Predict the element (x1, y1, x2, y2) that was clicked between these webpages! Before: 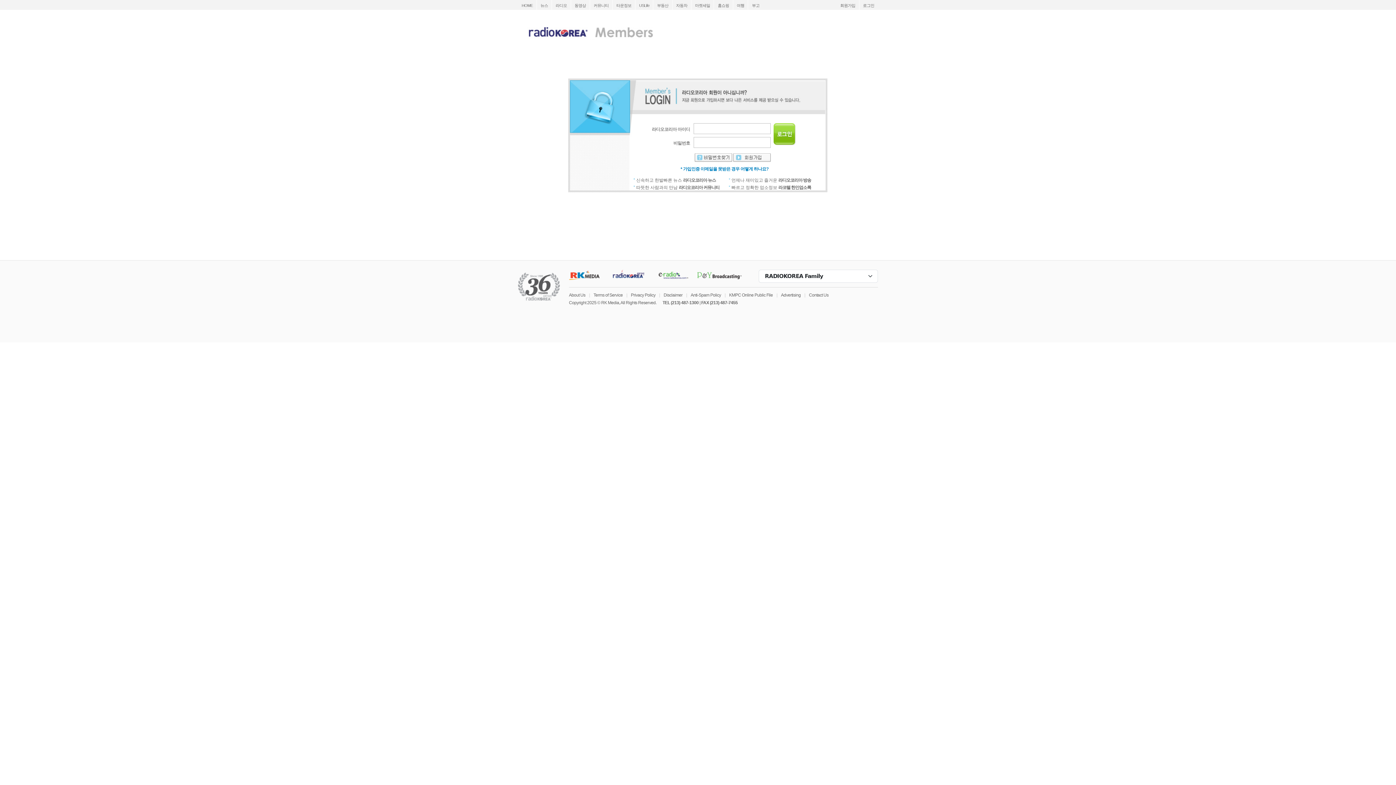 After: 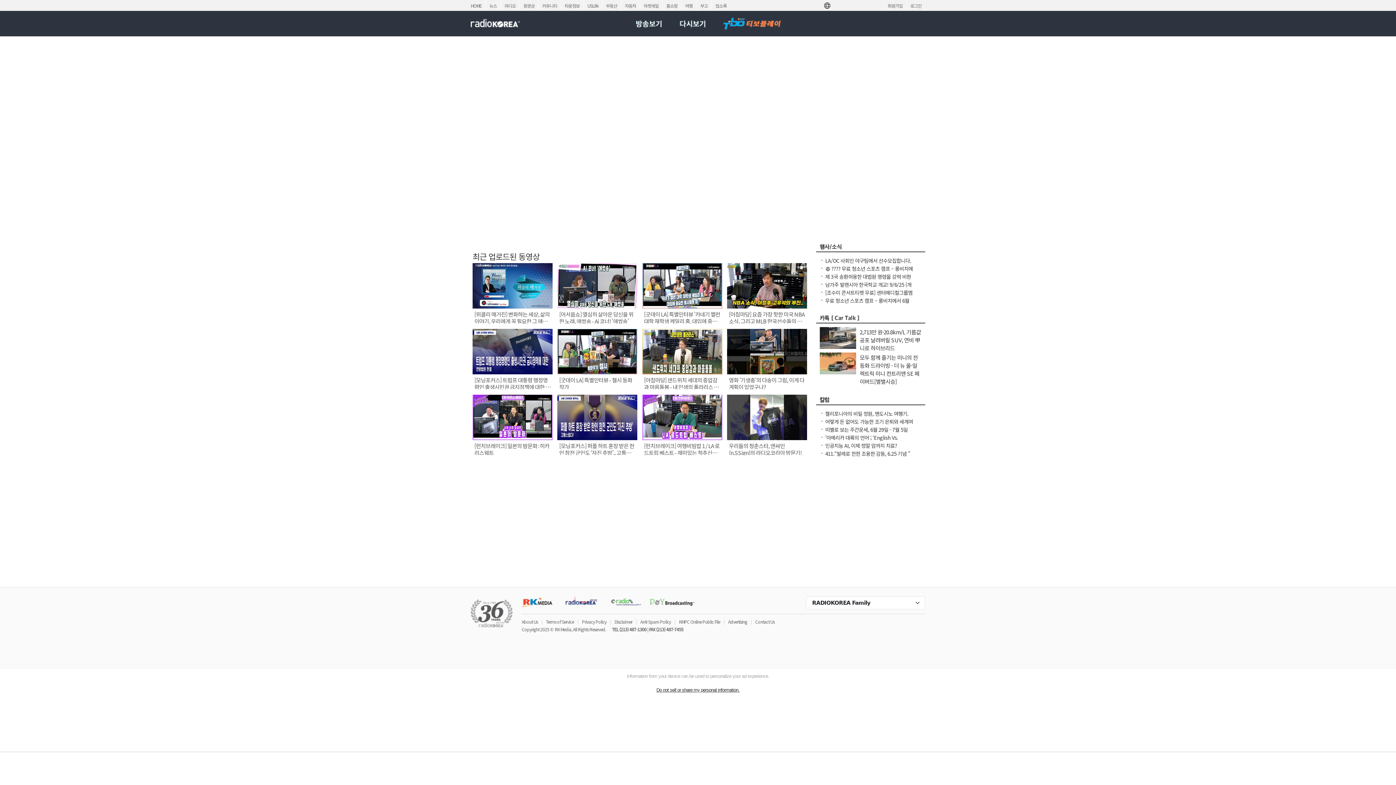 Action: bbox: (571, 0, 589, 9) label: 동영상